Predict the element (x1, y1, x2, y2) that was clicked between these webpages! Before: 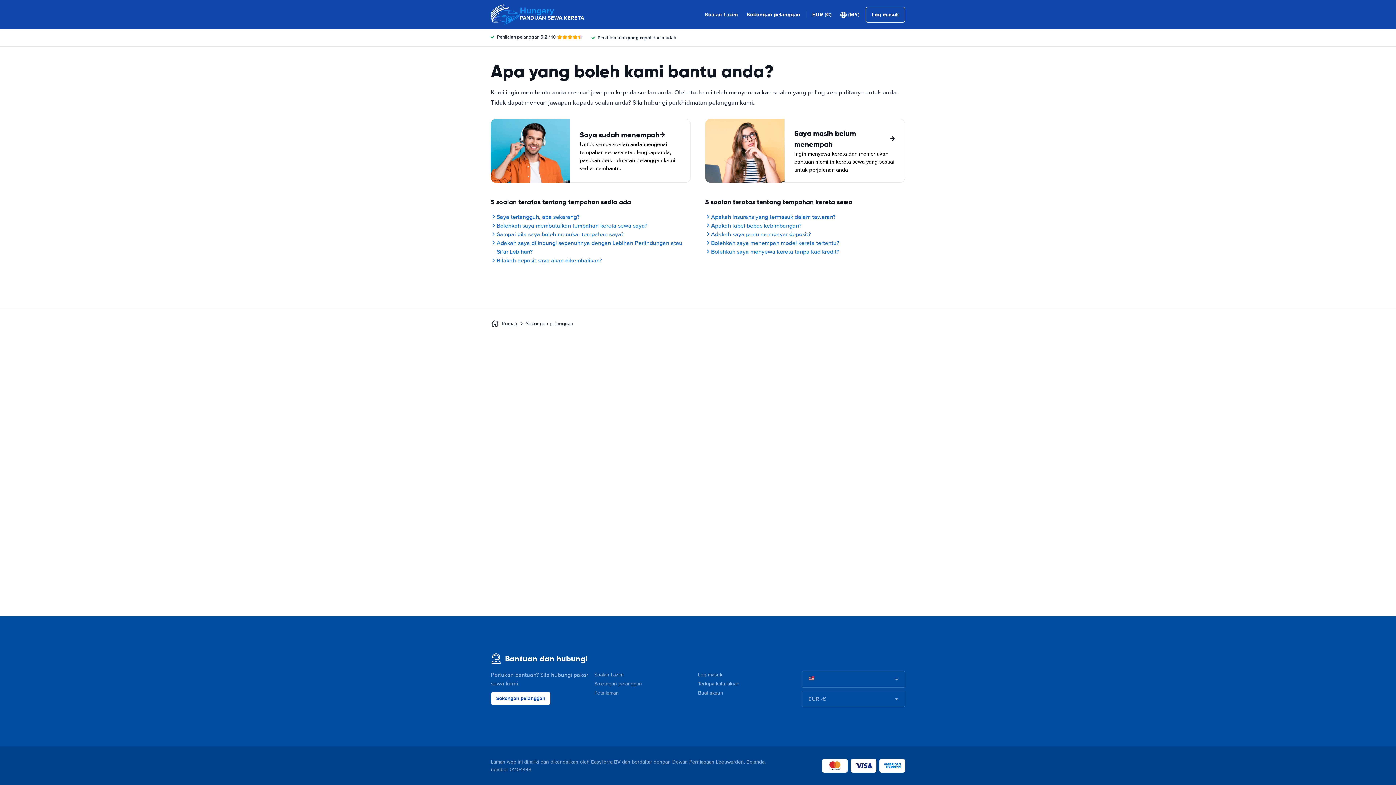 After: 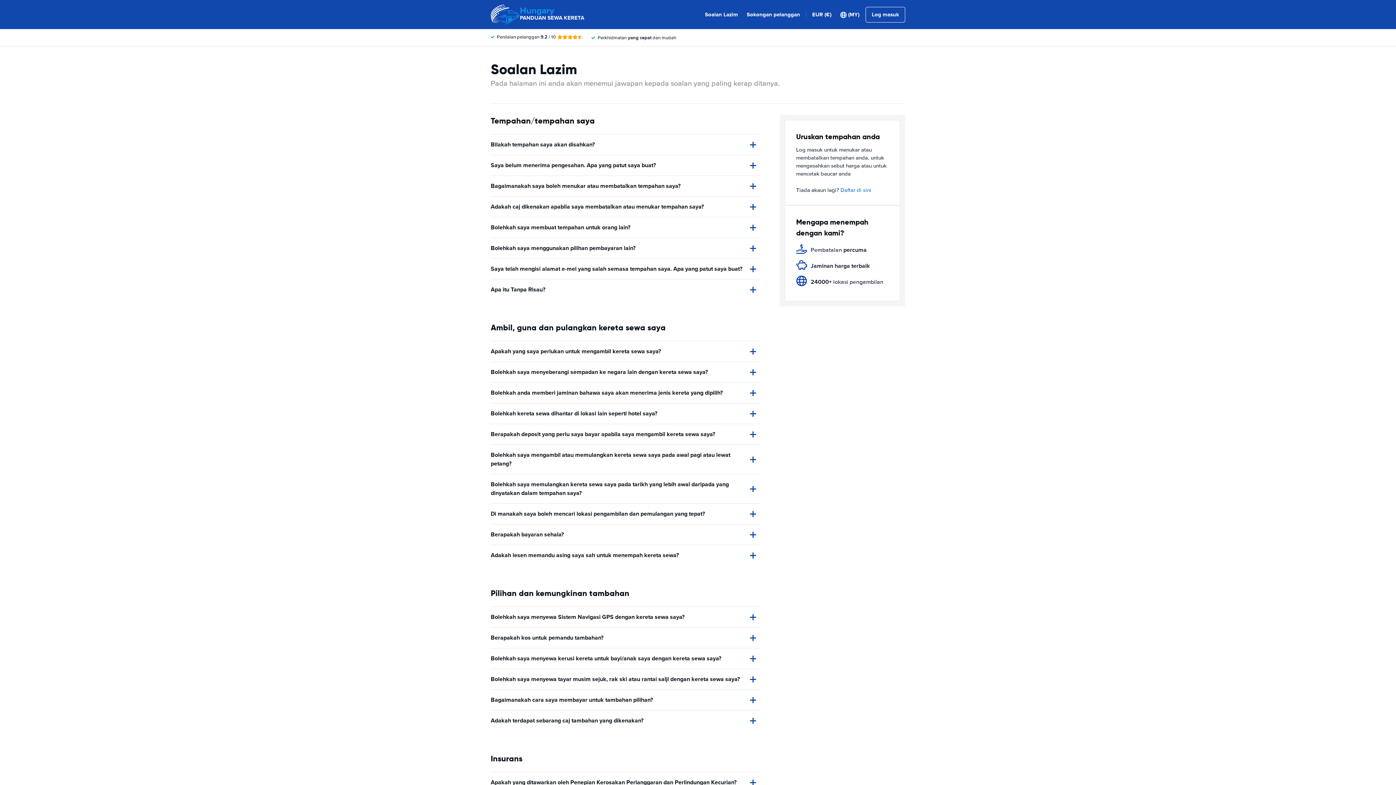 Action: bbox: (705, 10, 738, 18) label: Soalan Lazim